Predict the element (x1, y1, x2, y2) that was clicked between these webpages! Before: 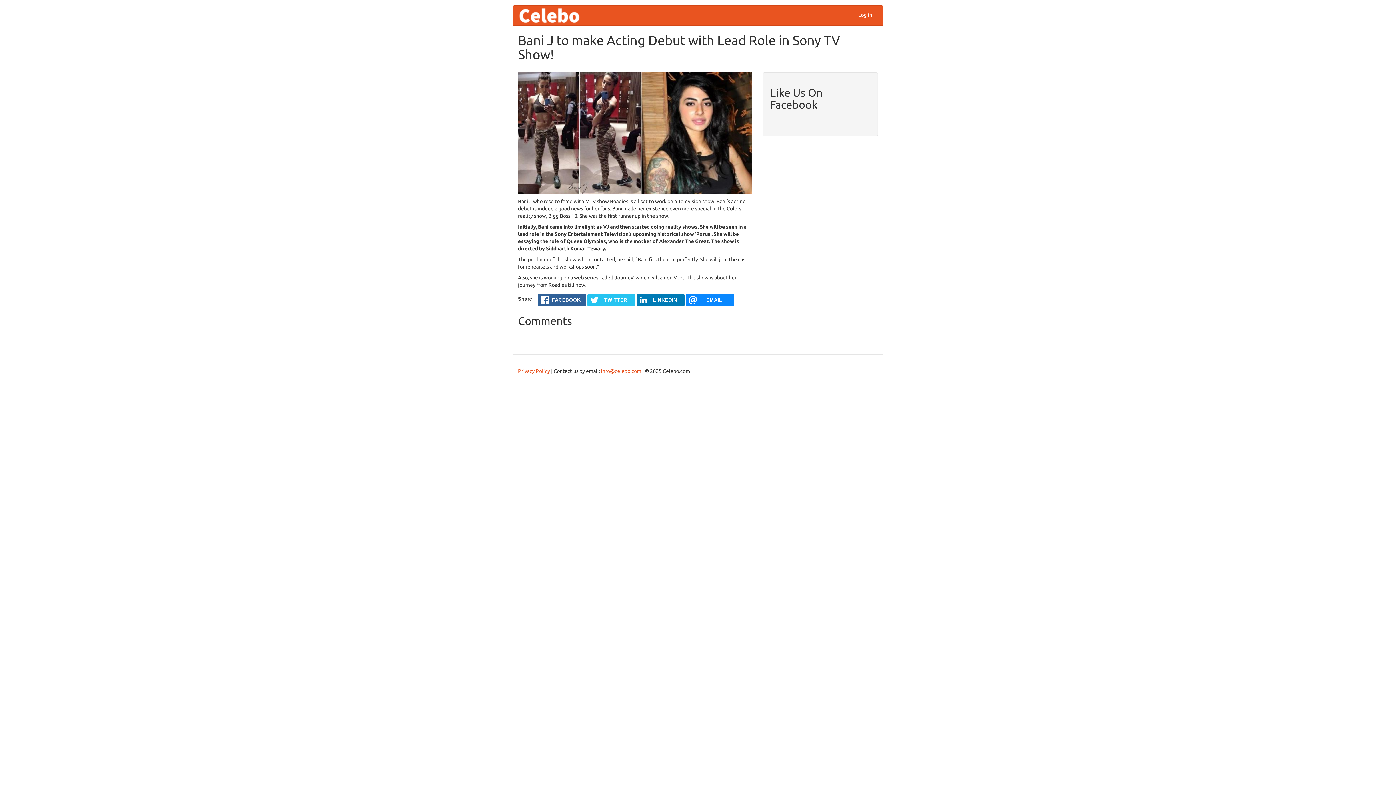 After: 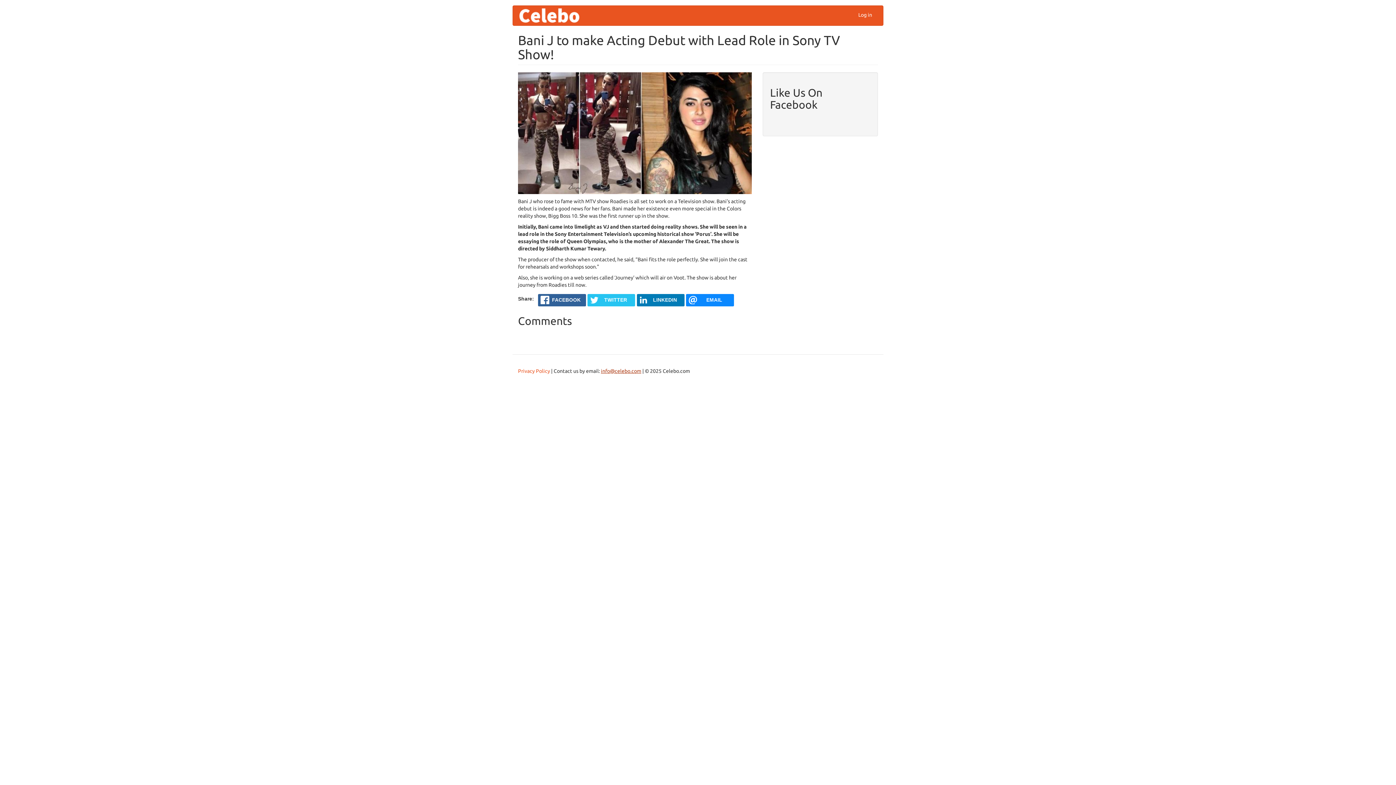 Action: label: info@celebo.com bbox: (601, 368, 641, 374)